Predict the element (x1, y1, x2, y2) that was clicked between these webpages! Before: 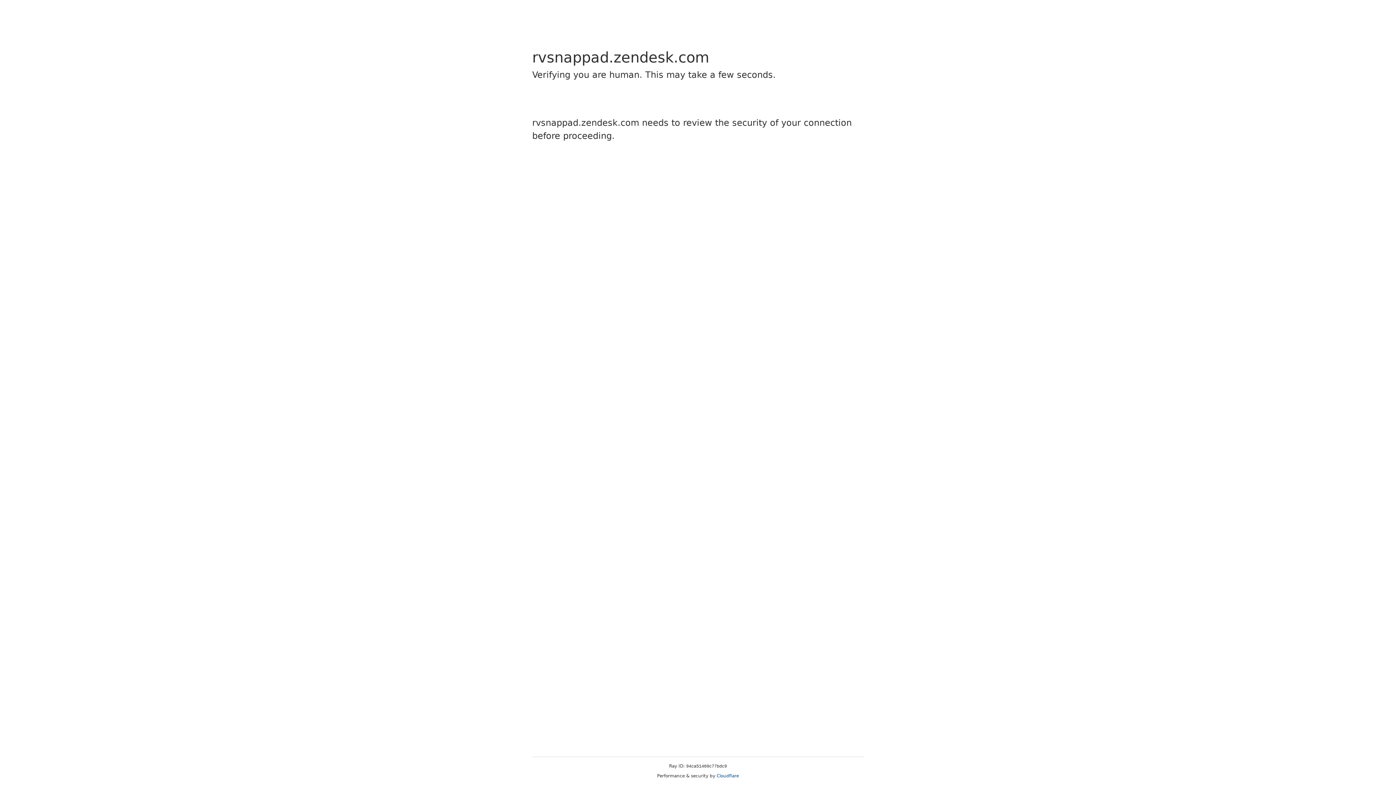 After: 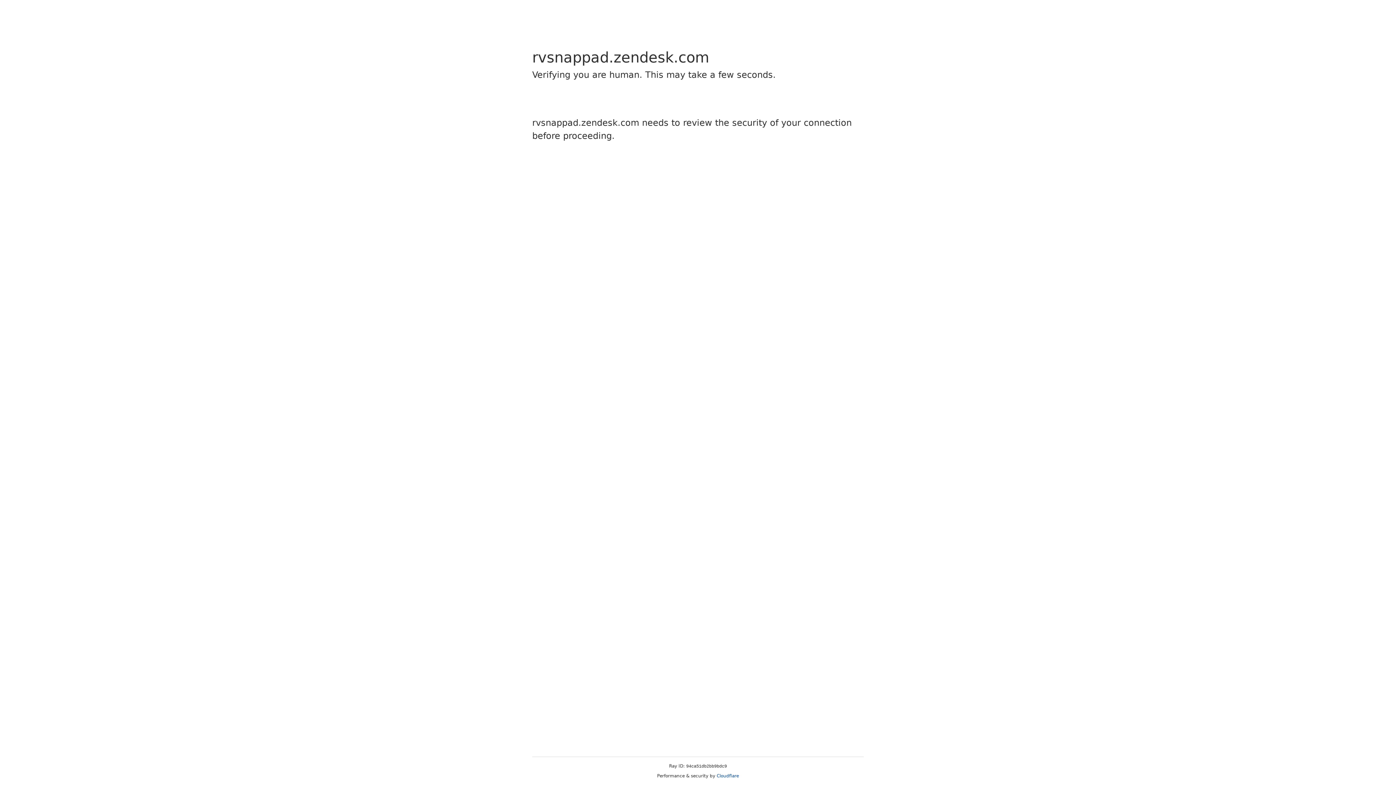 Action: bbox: (716, 773, 739, 778) label: Cloudflare